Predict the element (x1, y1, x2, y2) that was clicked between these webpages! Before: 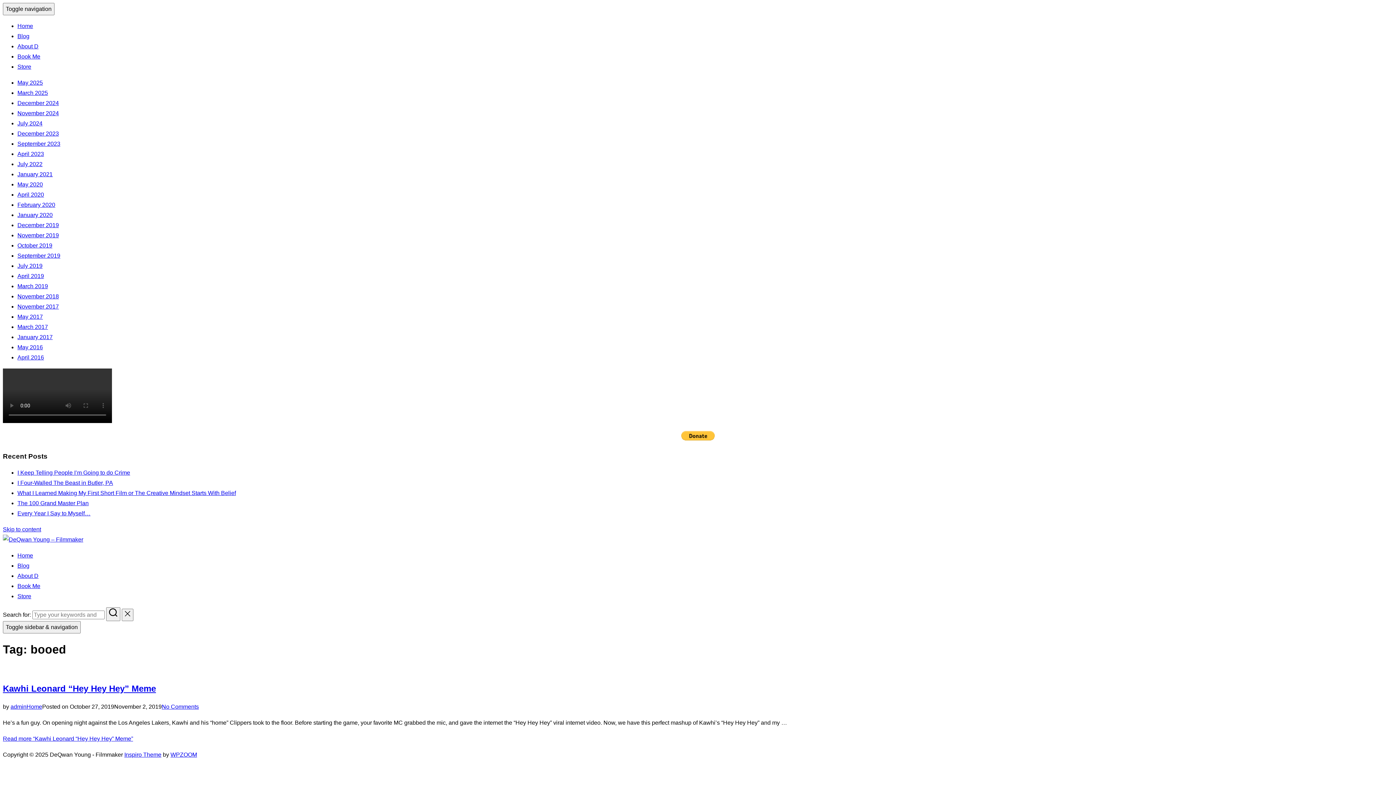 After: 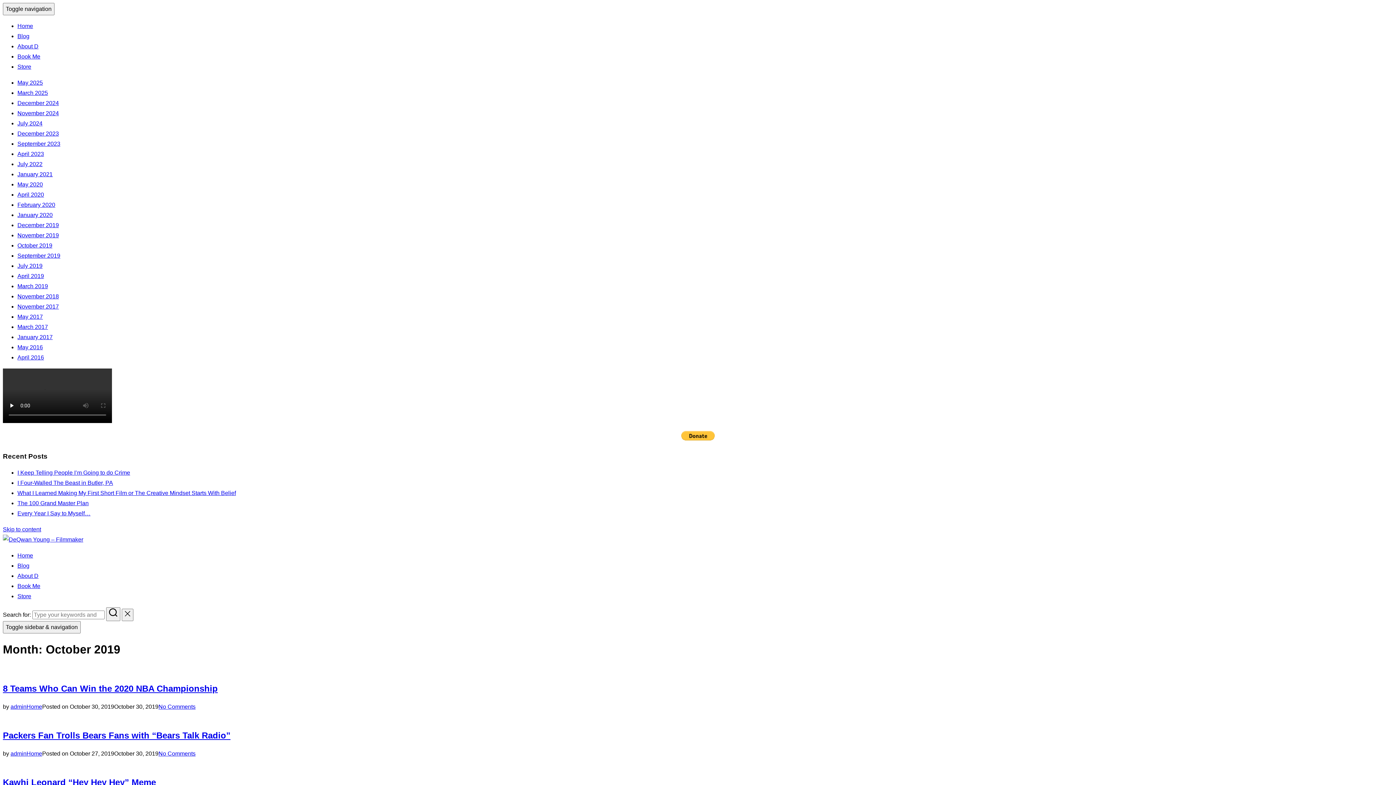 Action: bbox: (17, 242, 52, 248) label: October 2019